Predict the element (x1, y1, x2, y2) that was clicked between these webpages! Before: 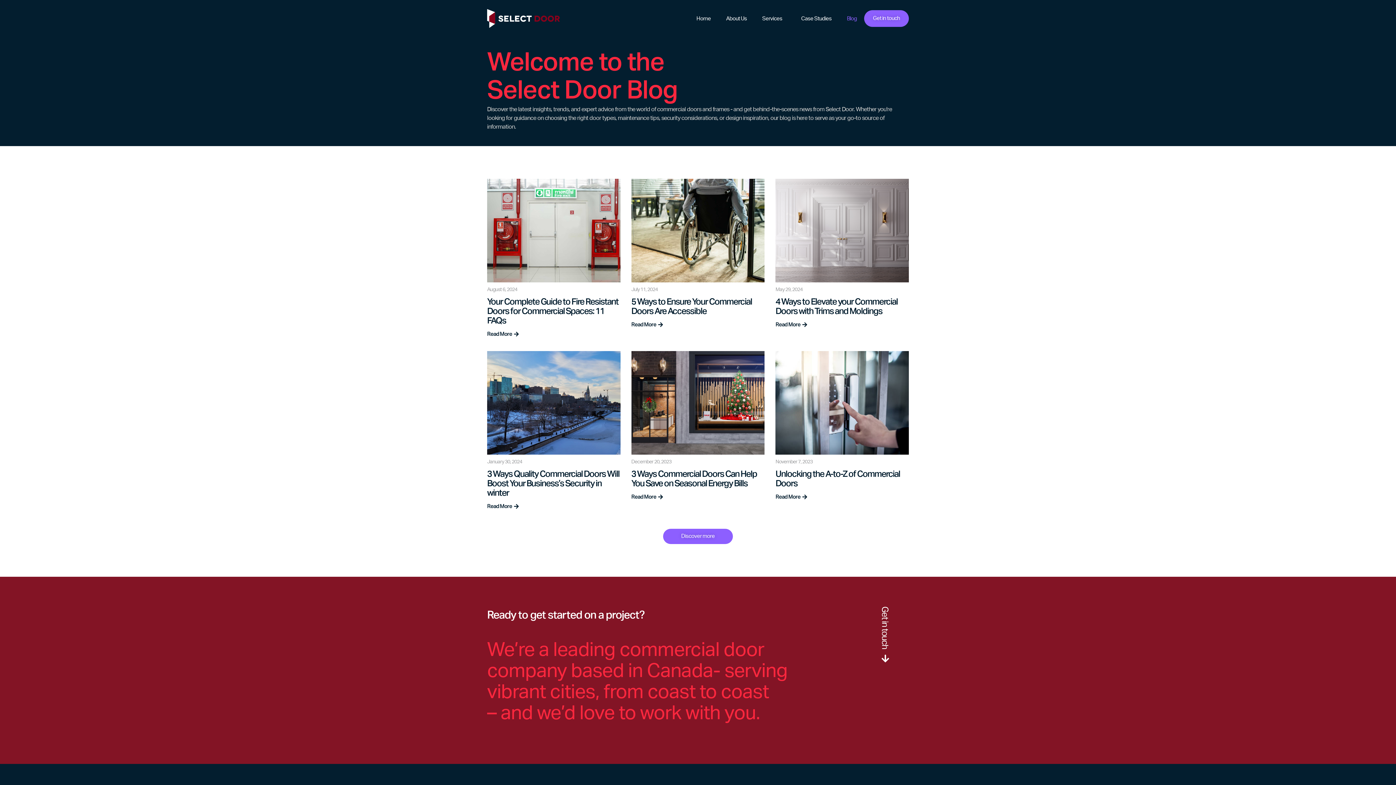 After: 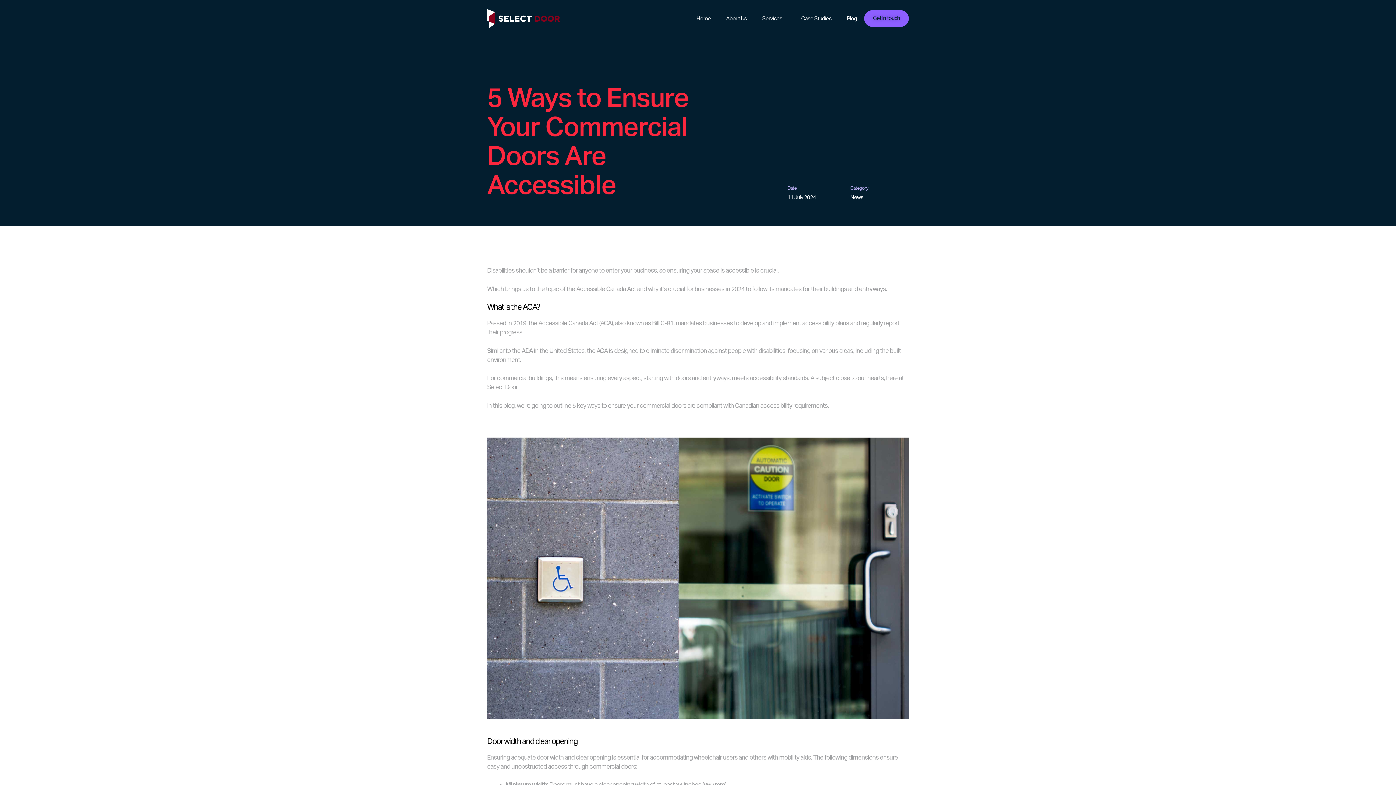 Action: bbox: (631, 178, 764, 282)